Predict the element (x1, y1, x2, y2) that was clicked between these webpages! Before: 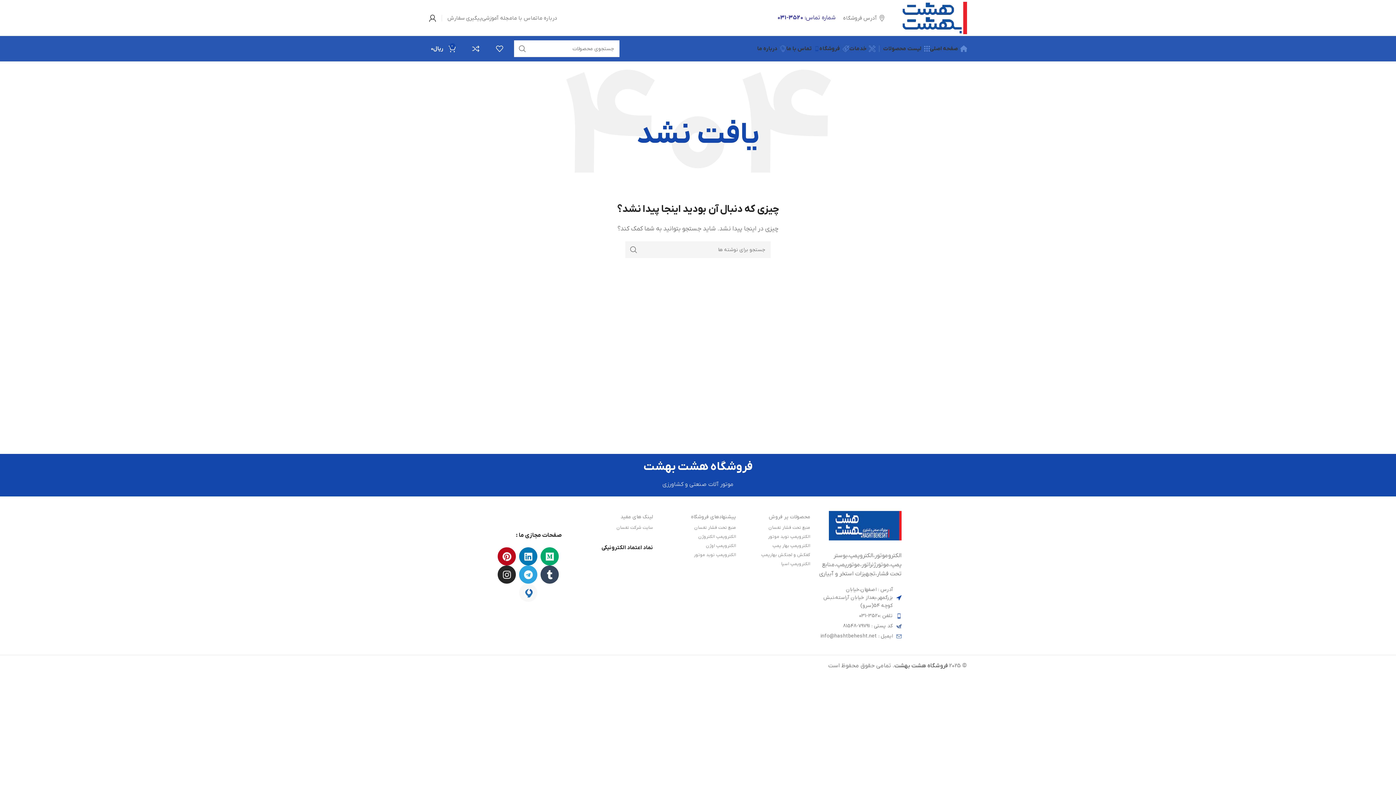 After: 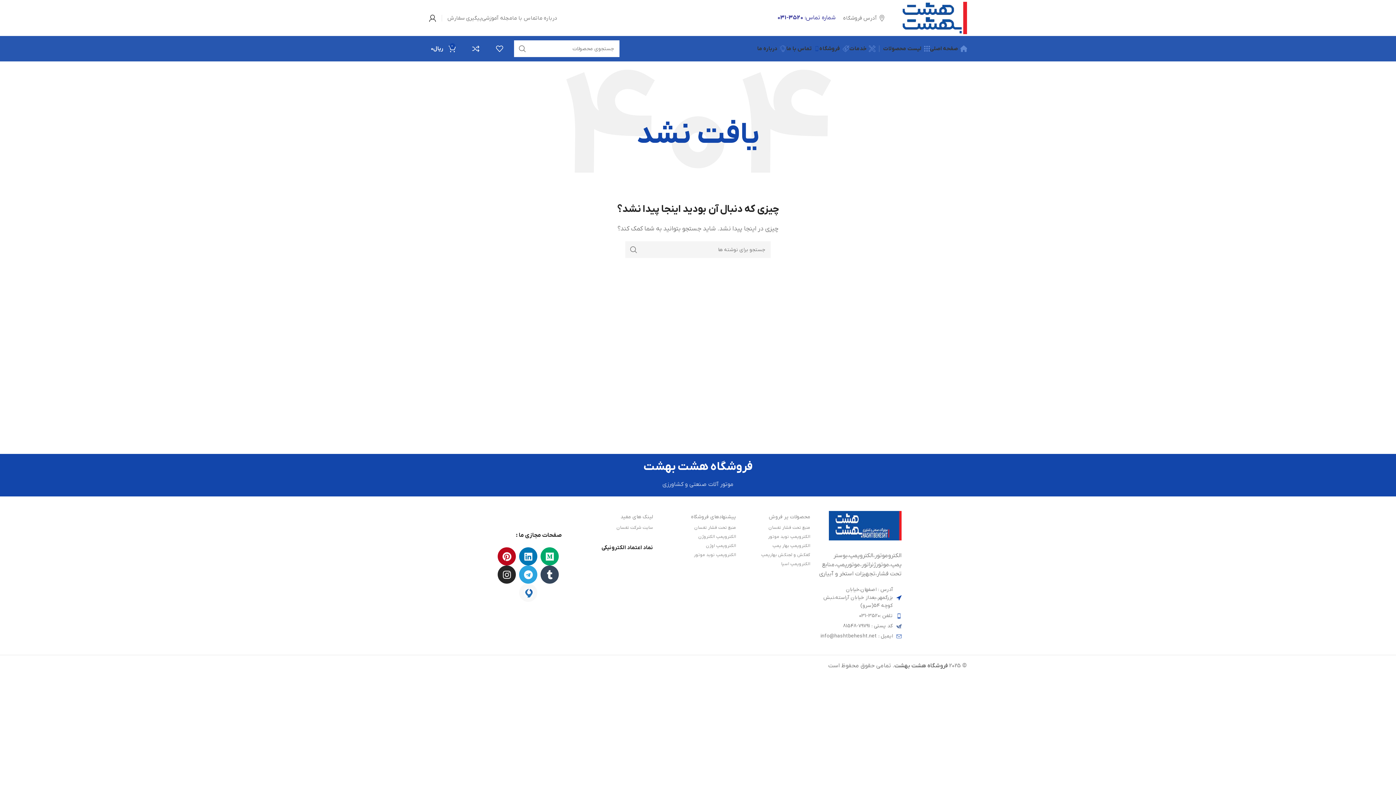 Action: bbox: (829, 522, 901, 529)